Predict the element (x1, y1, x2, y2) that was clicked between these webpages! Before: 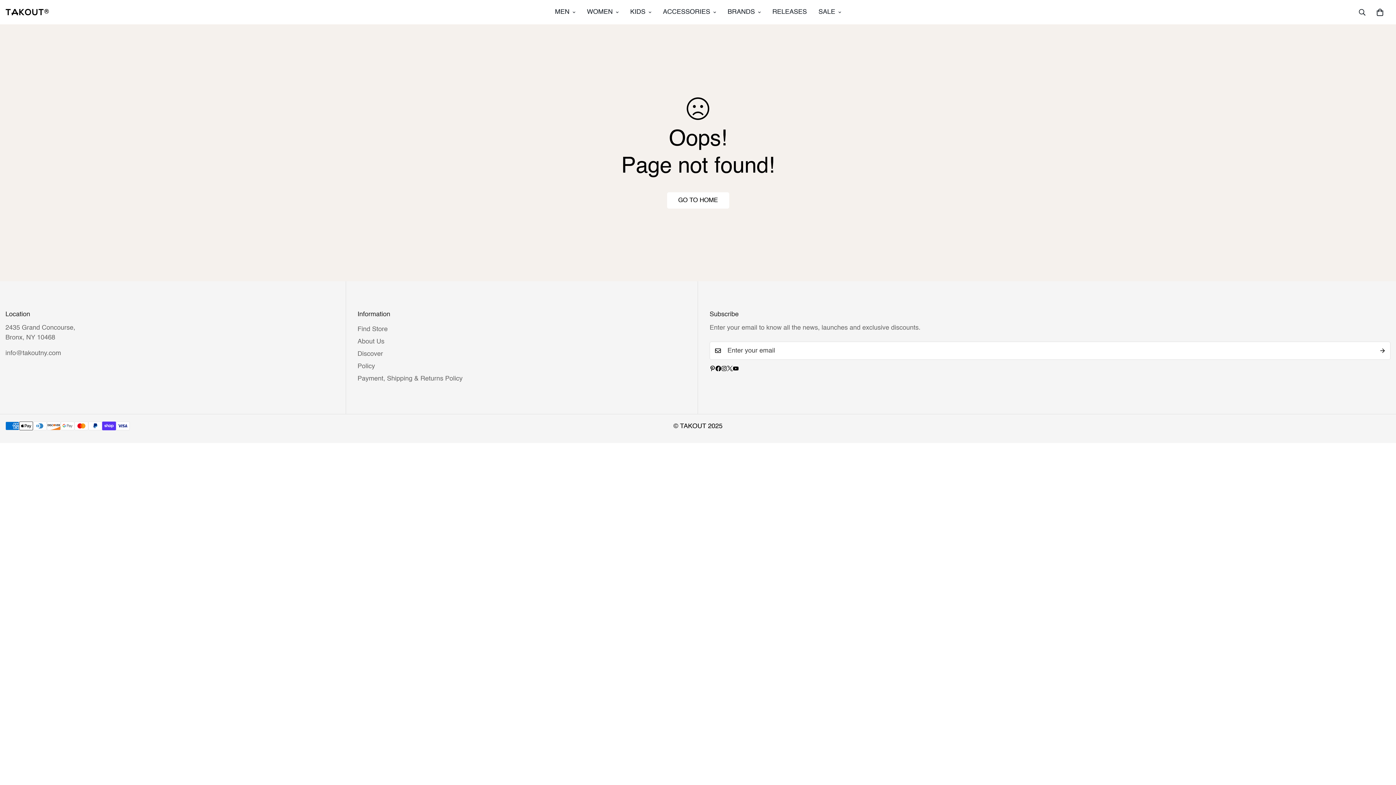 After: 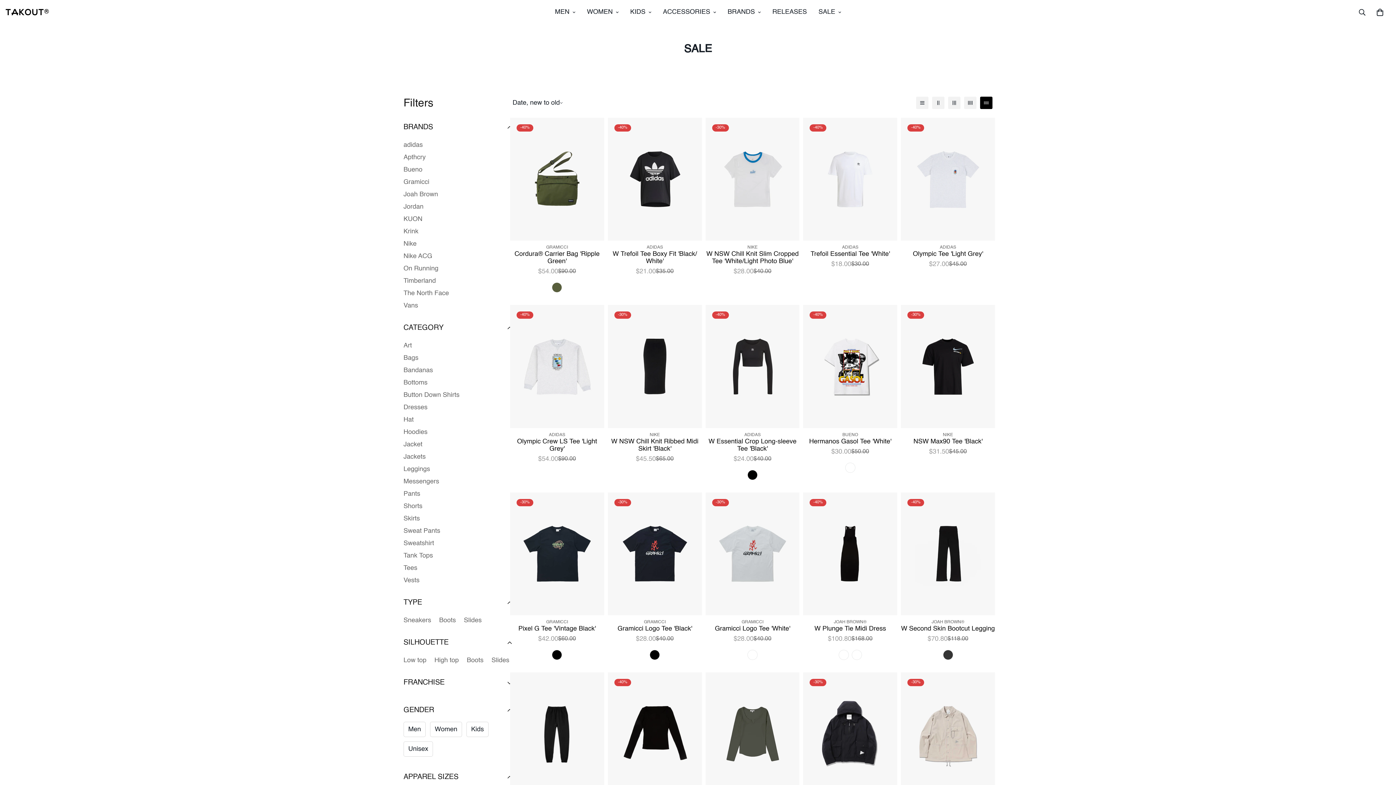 Action: bbox: (812, 0, 847, 24) label: SALE